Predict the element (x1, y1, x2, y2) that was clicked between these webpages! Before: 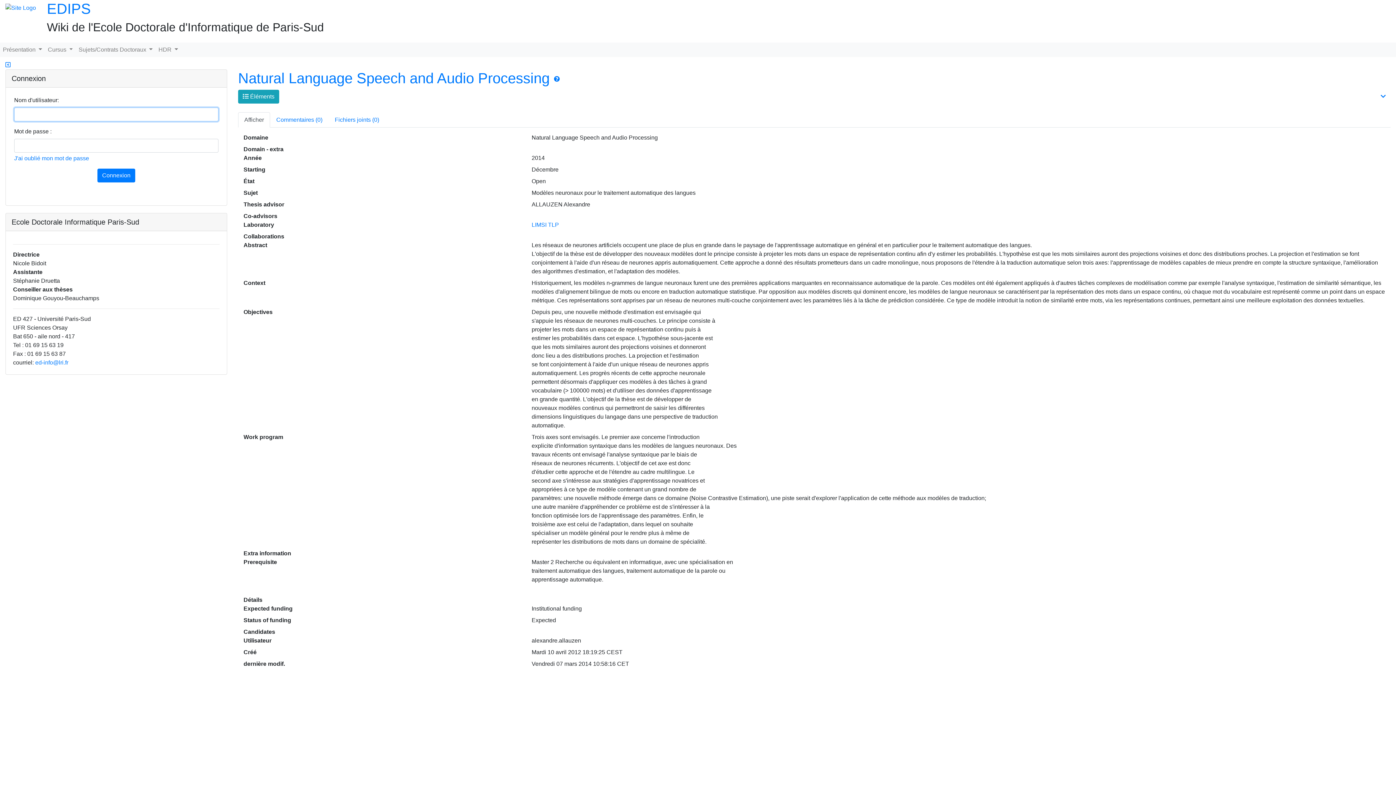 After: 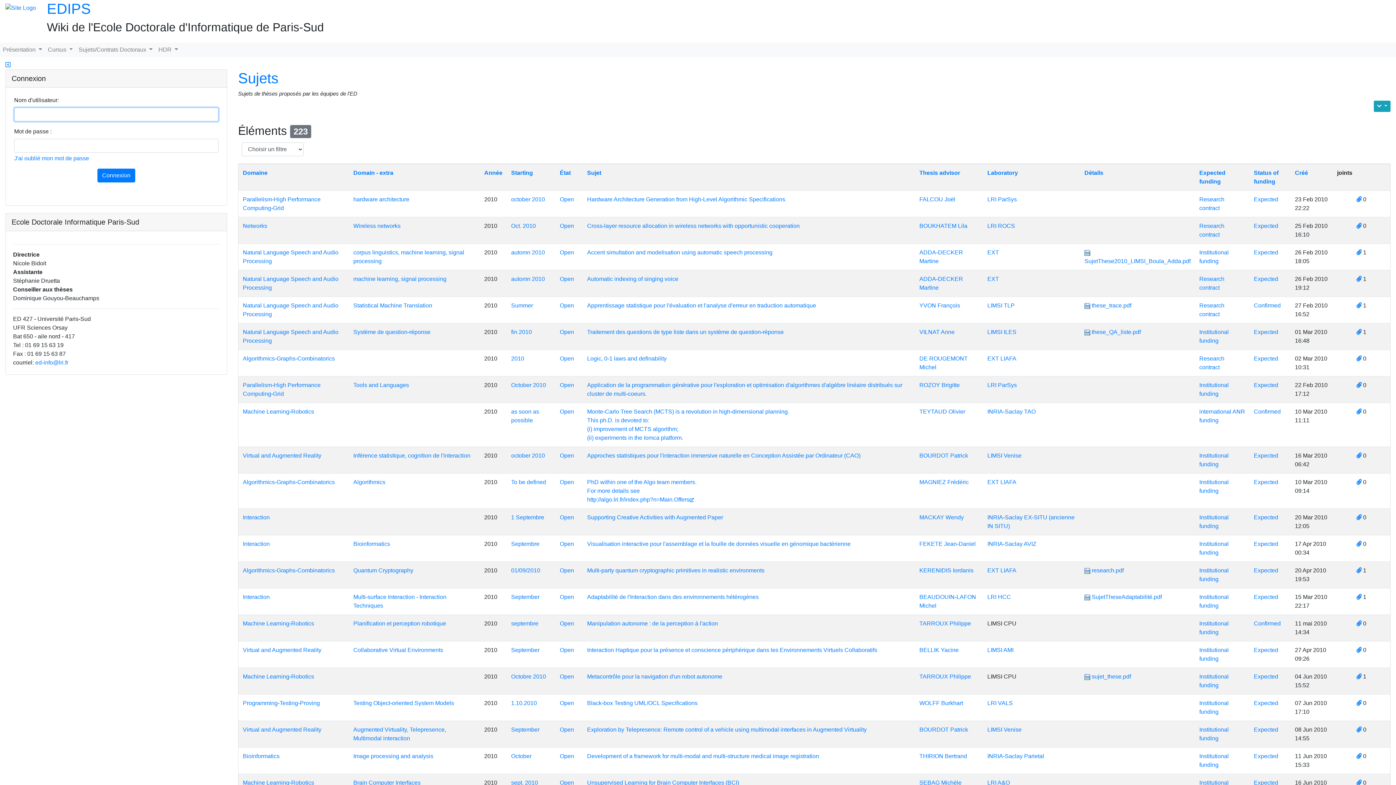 Action: label:  Éléments bbox: (238, 89, 279, 103)